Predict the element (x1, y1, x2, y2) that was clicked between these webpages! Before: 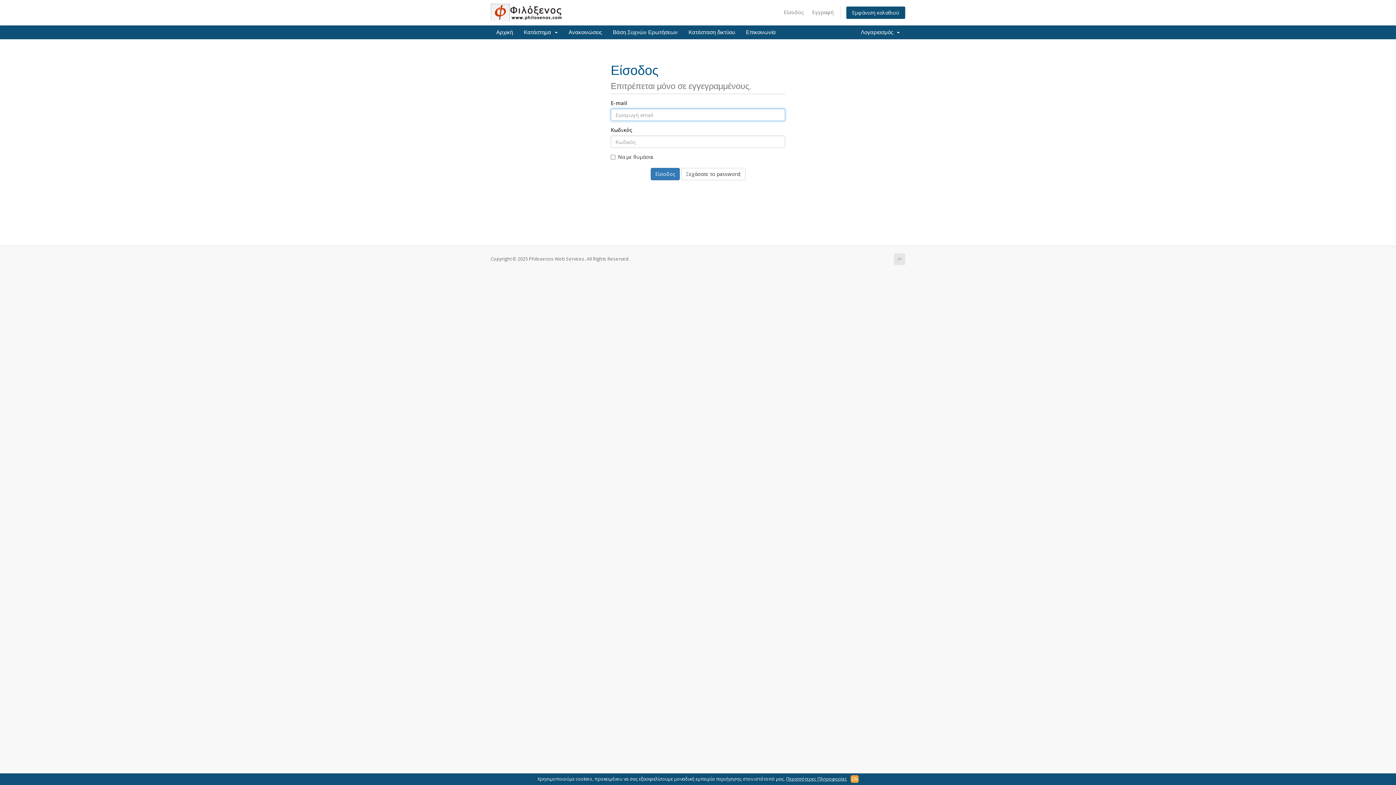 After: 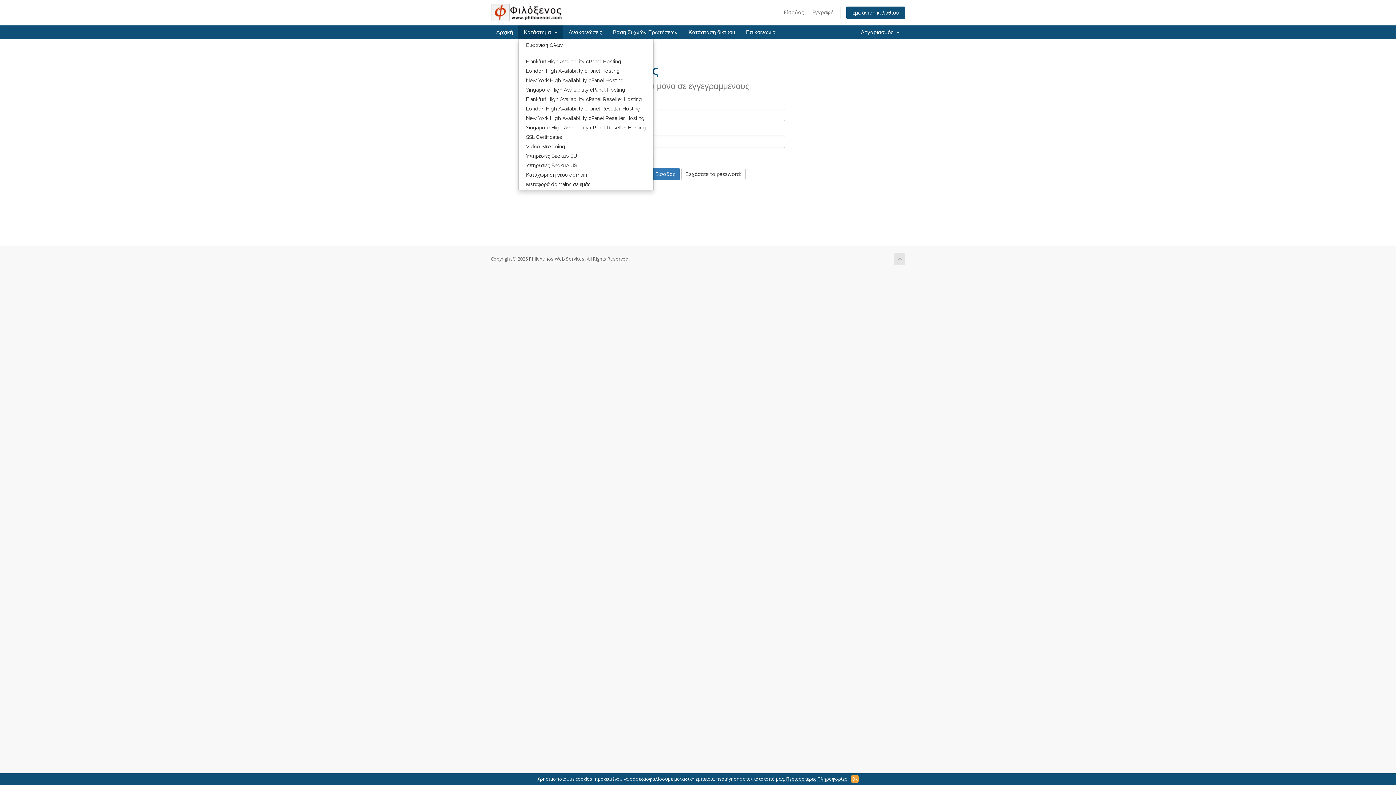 Action: label: Κατάστημα   bbox: (518, 25, 563, 39)